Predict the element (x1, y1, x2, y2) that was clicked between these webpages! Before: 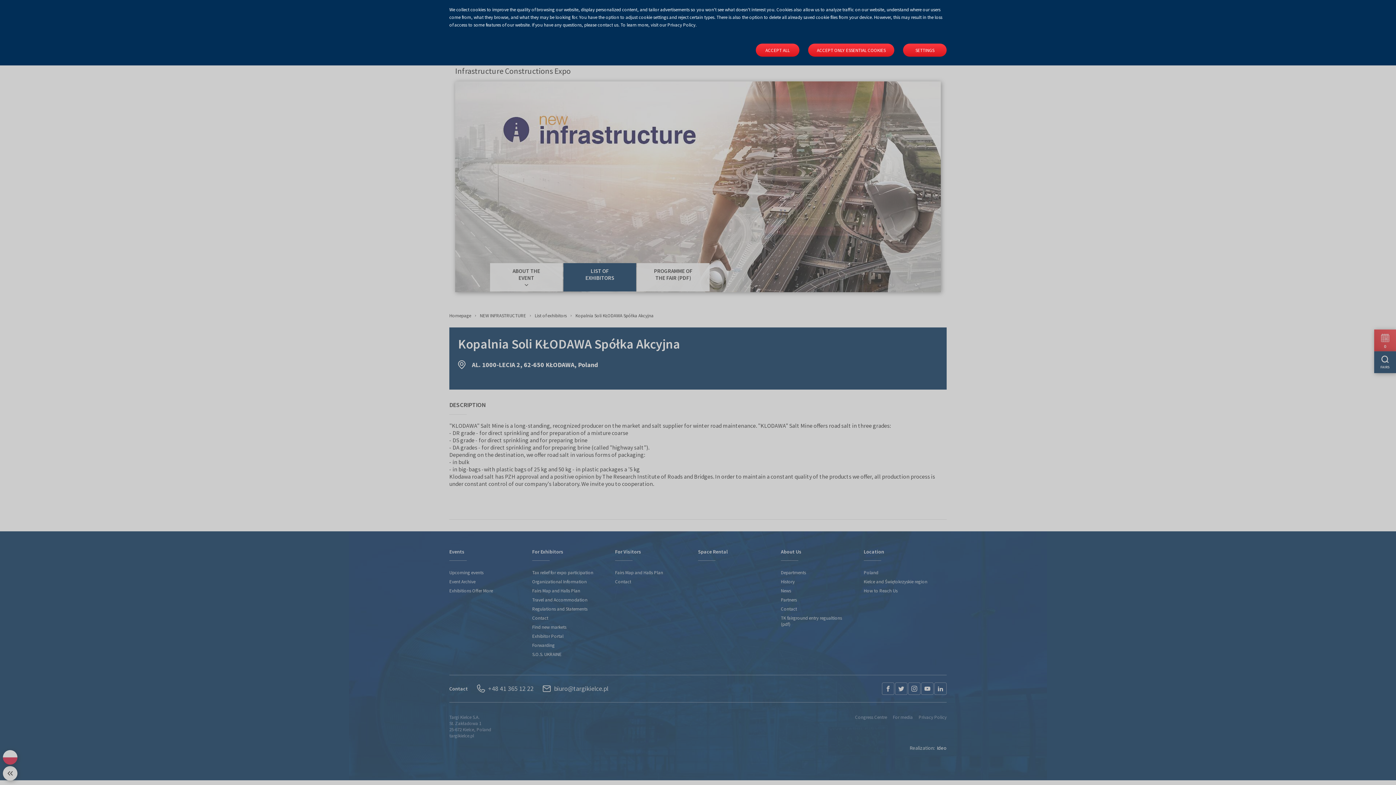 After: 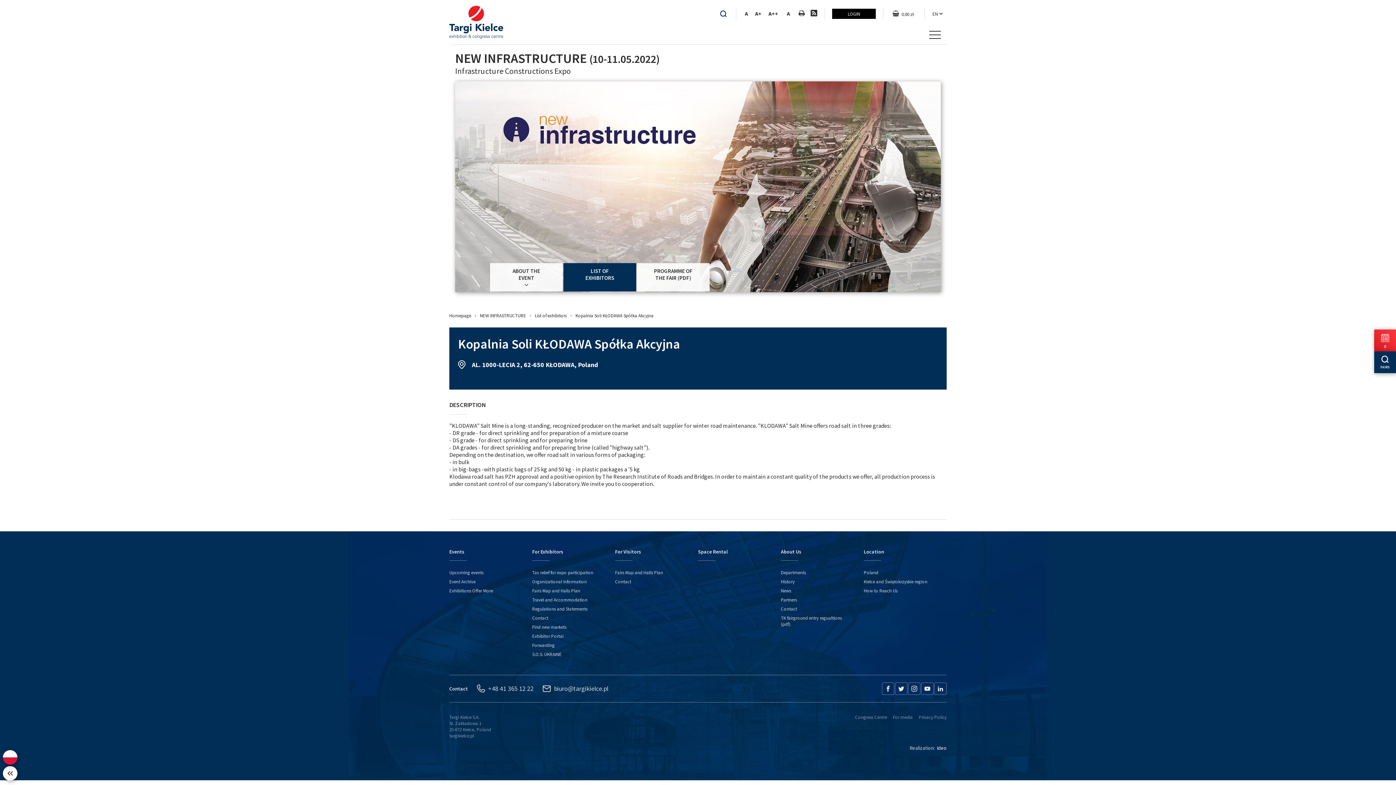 Action: bbox: (808, 43, 894, 56) label: ACCEPT ONLY ESSENTIAL COOKIES